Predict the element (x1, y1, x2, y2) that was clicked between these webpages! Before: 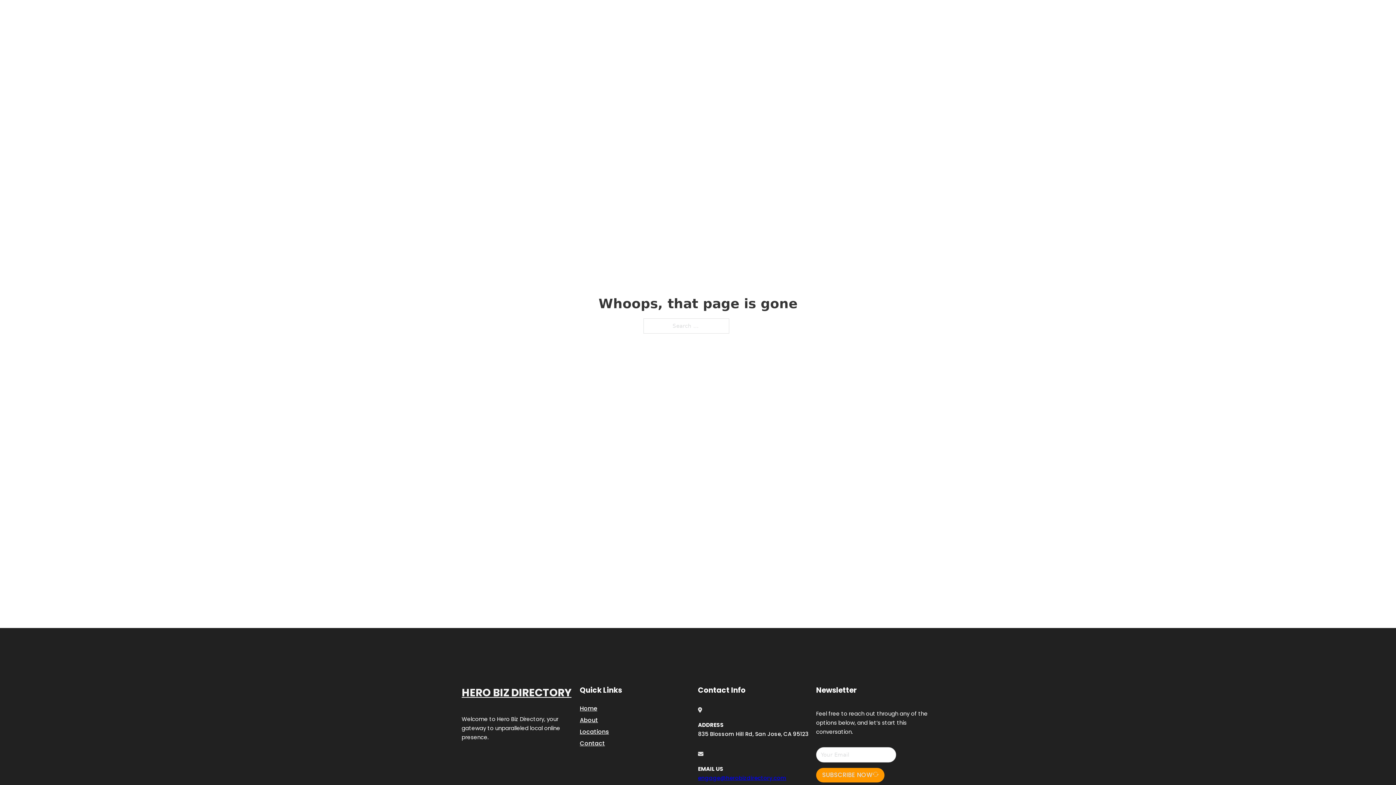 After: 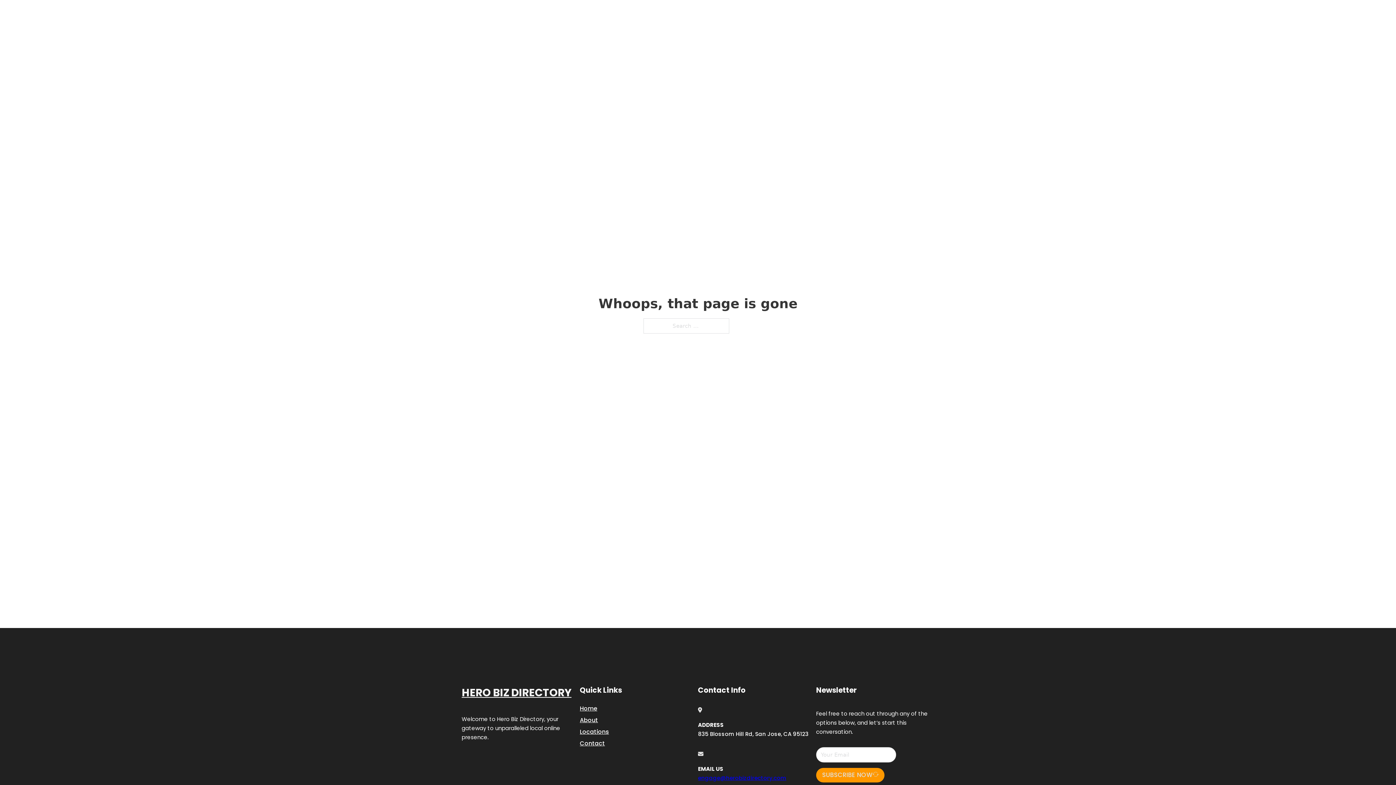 Action: label: engage@herobizdirectory.com bbox: (698, 774, 786, 782)